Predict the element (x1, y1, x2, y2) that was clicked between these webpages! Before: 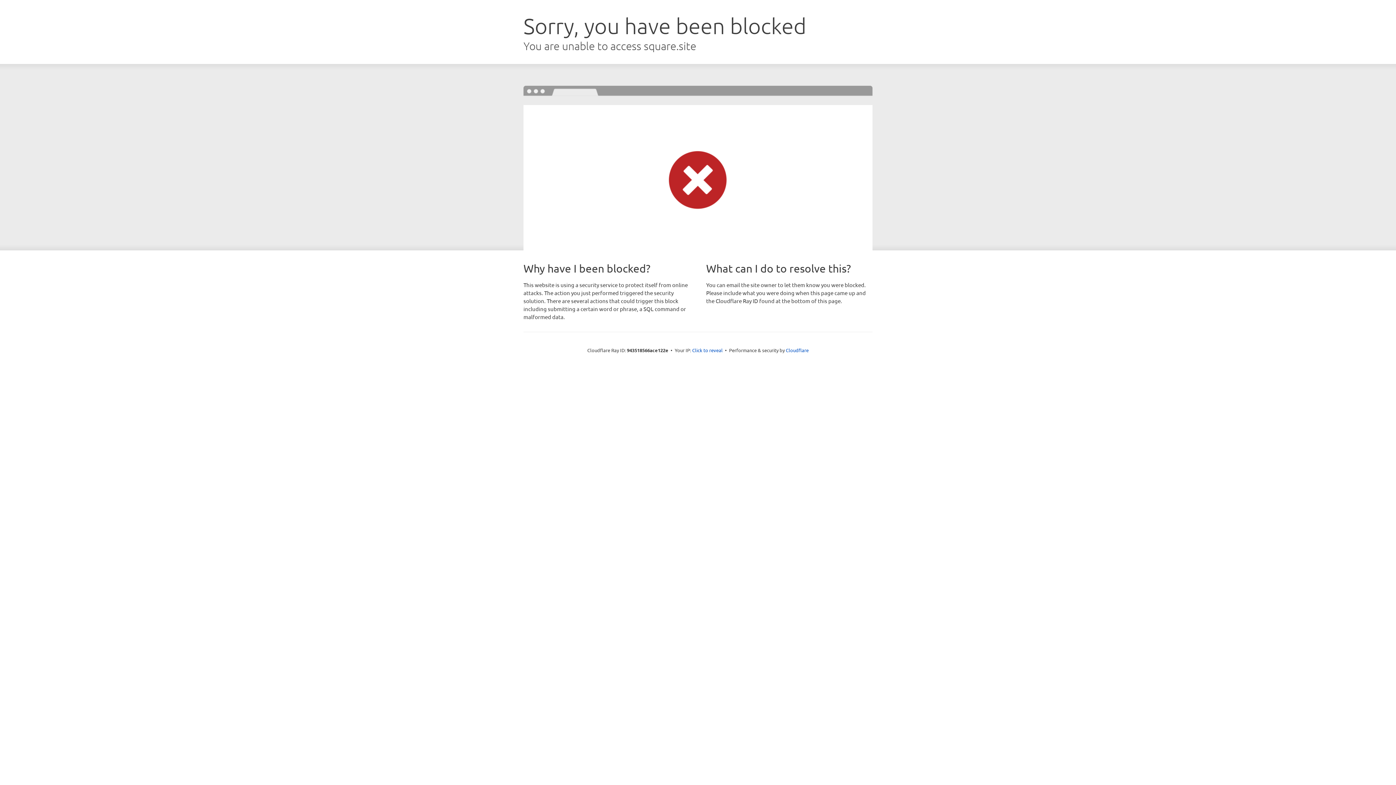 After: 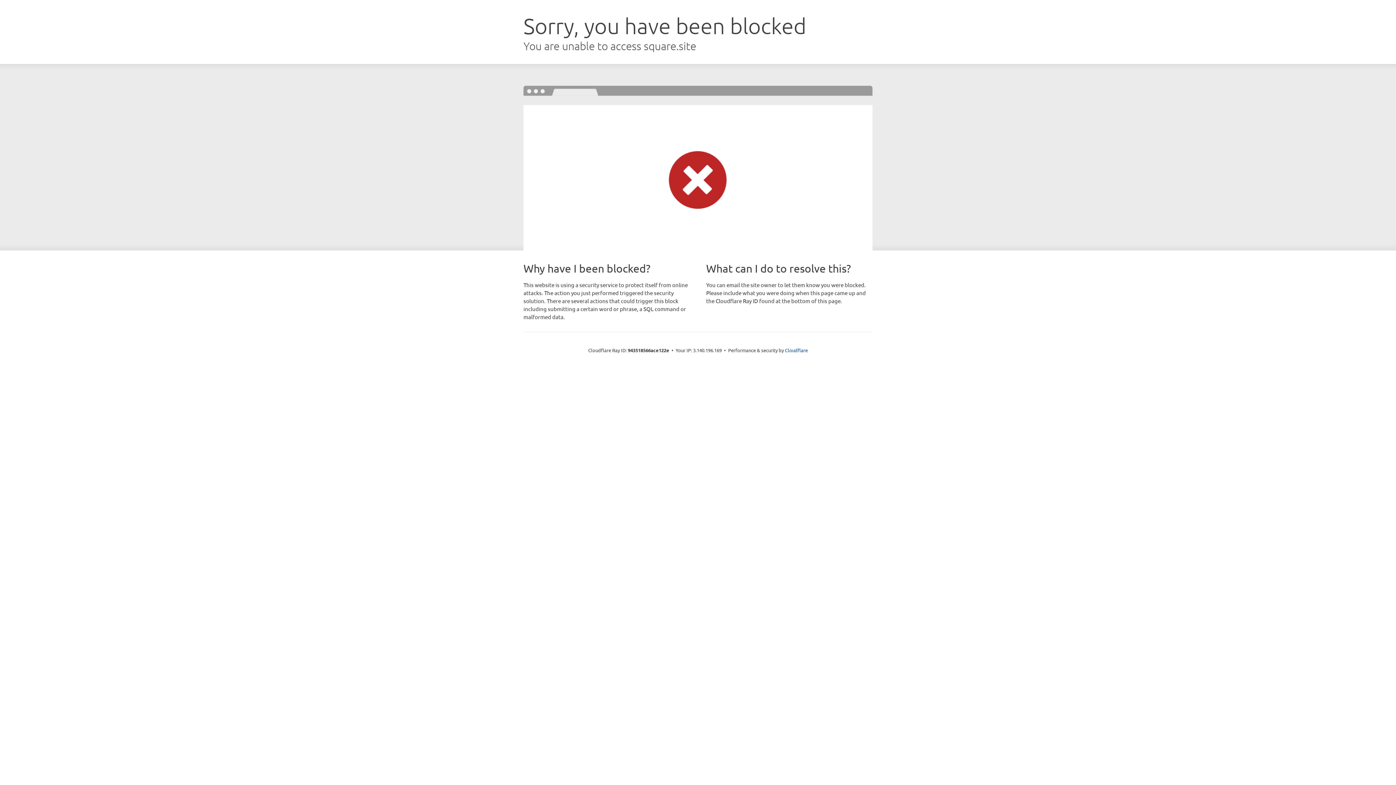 Action: bbox: (692, 346, 722, 353) label: Click to reveal